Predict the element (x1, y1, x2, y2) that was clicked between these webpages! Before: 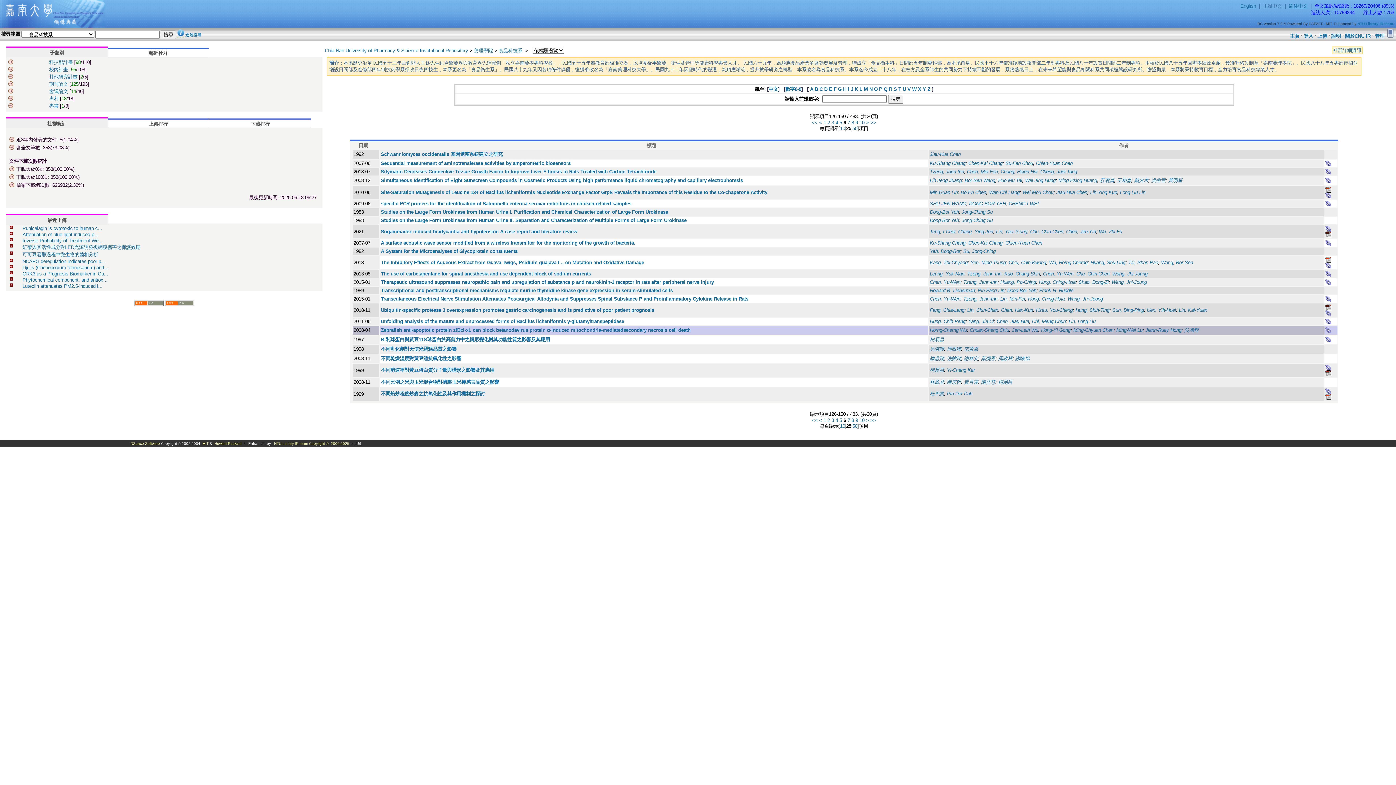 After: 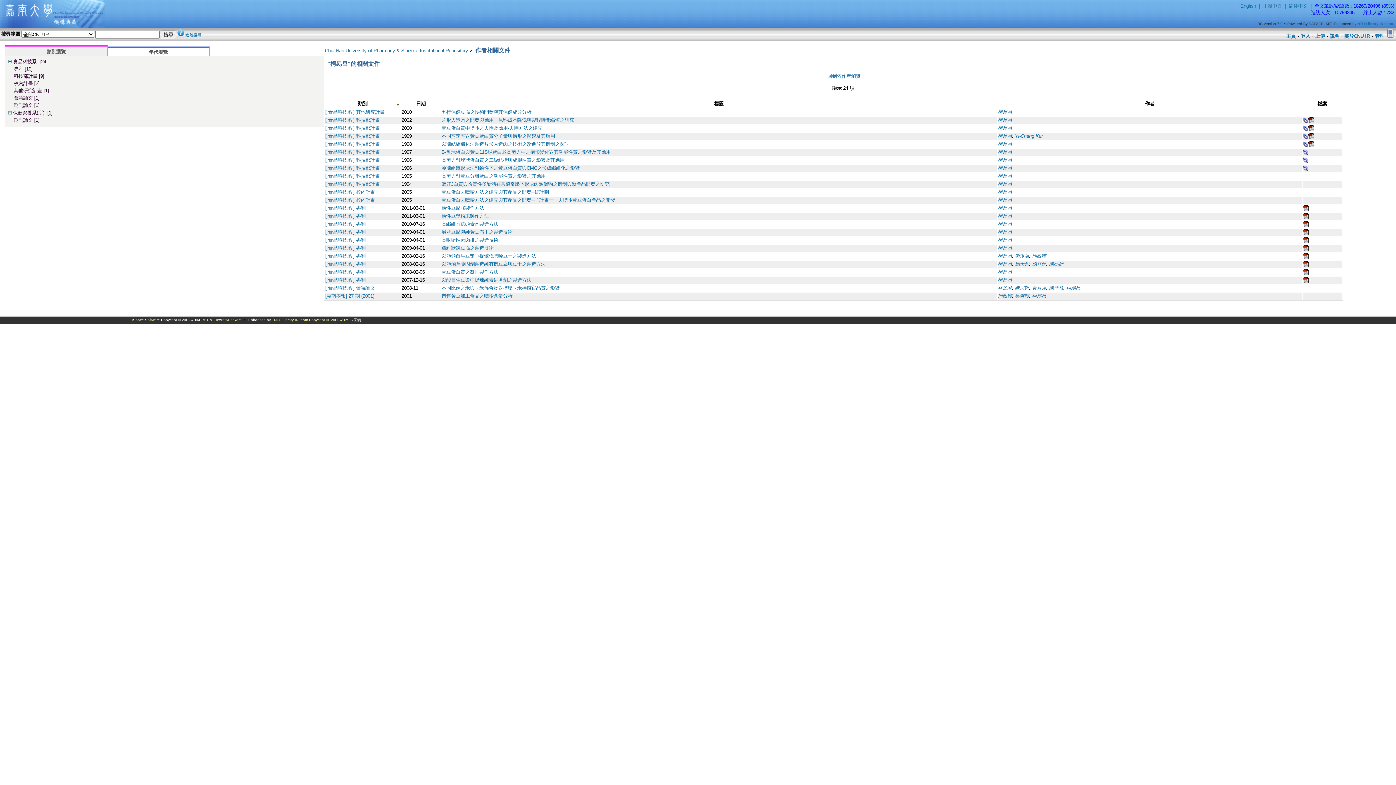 Action: bbox: (930, 367, 944, 373) label: 柯易昌